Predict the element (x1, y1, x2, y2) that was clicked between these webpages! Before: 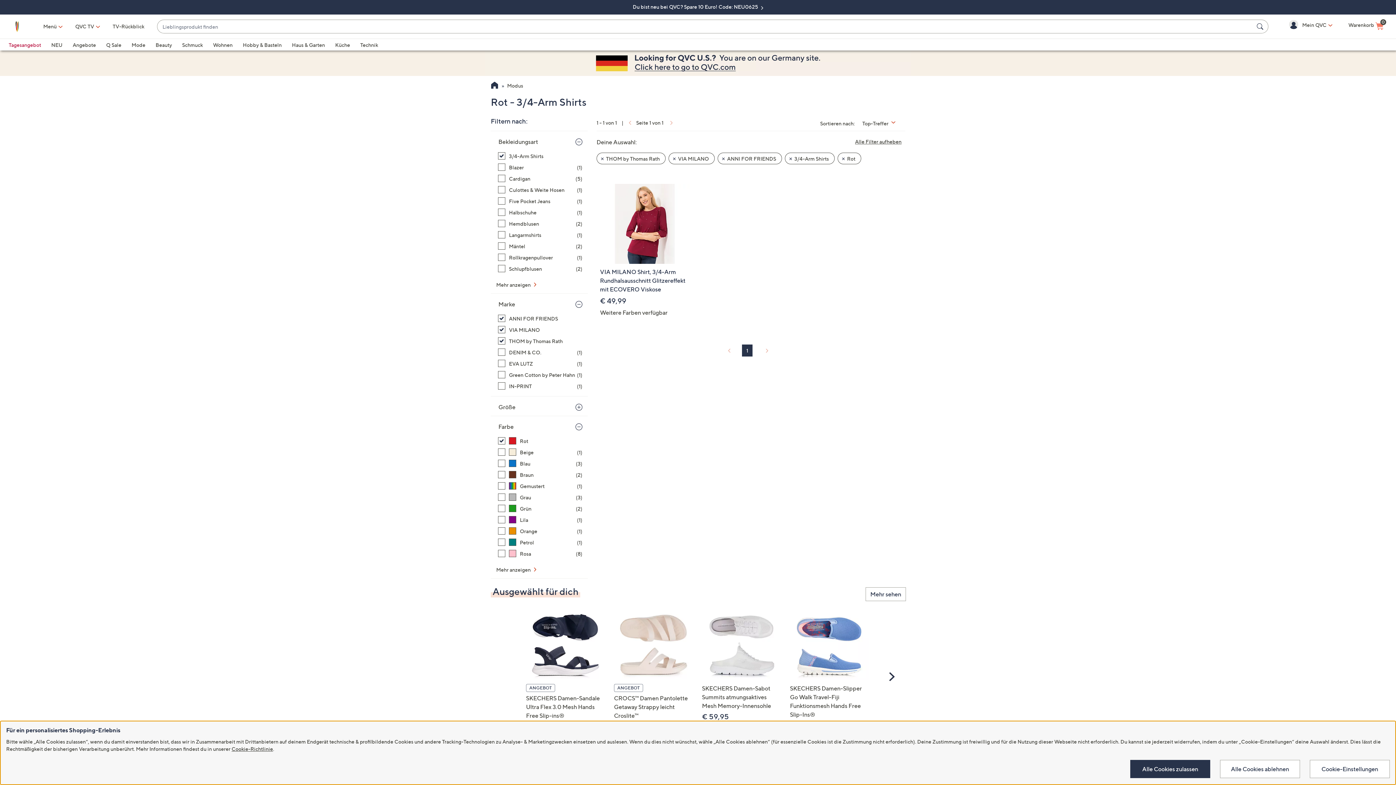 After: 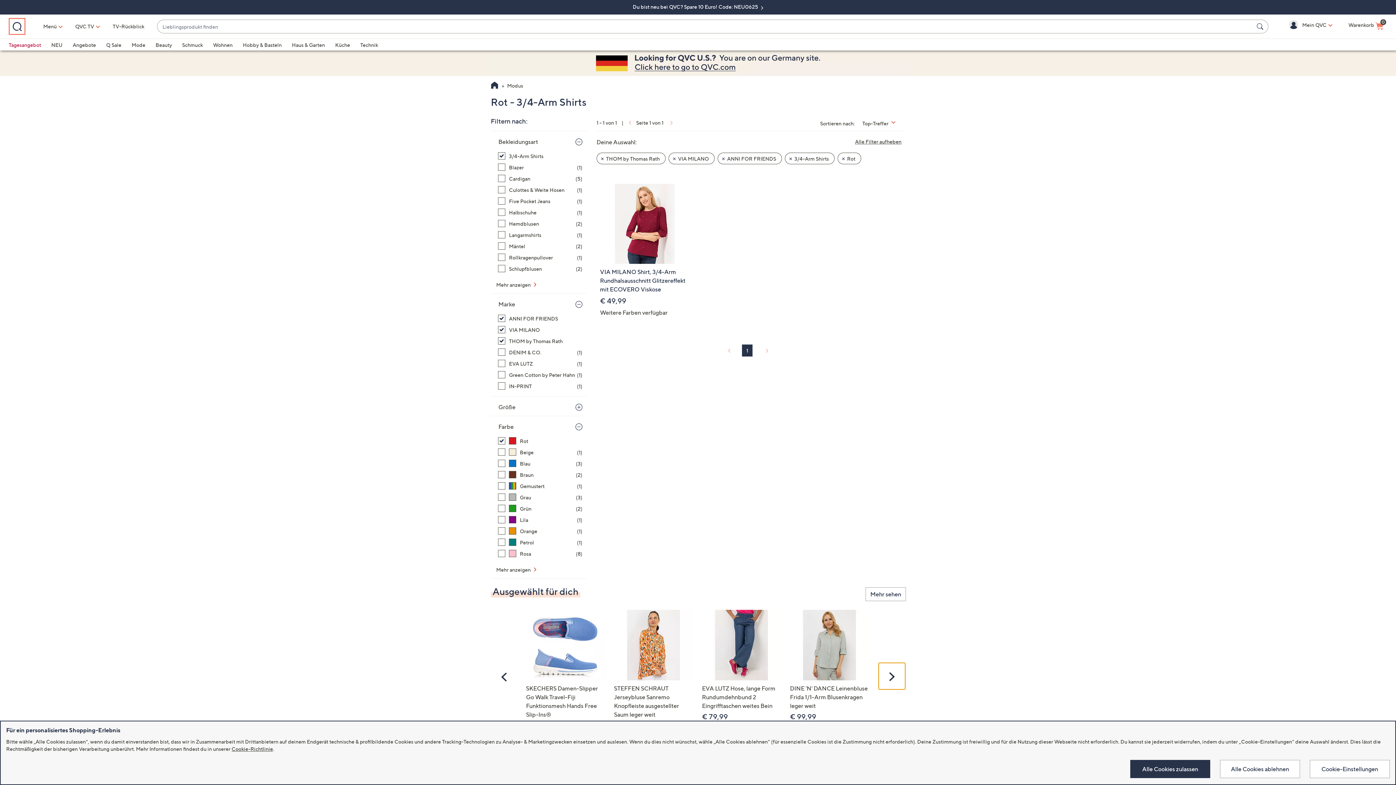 Action: bbox: (878, 663, 905, 689) label: Scroll Right